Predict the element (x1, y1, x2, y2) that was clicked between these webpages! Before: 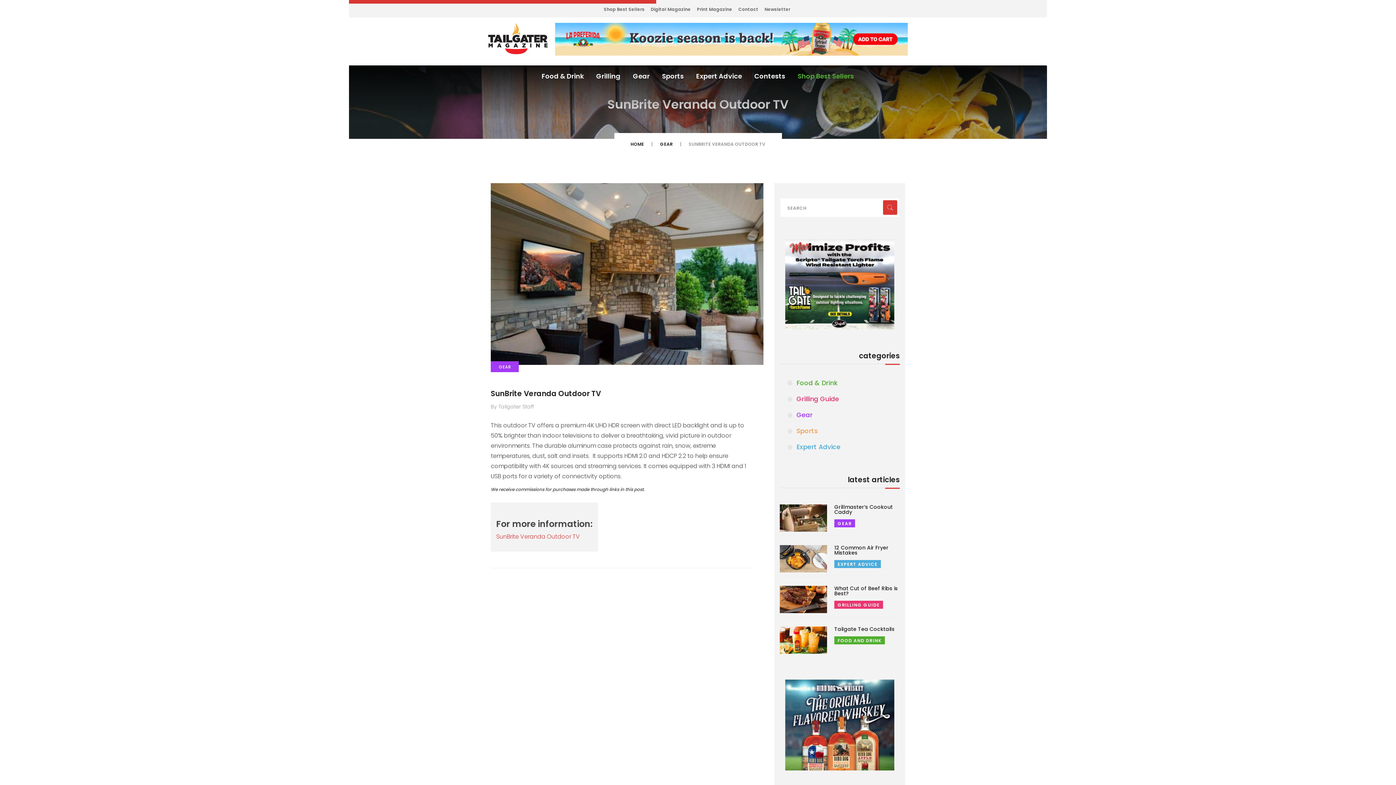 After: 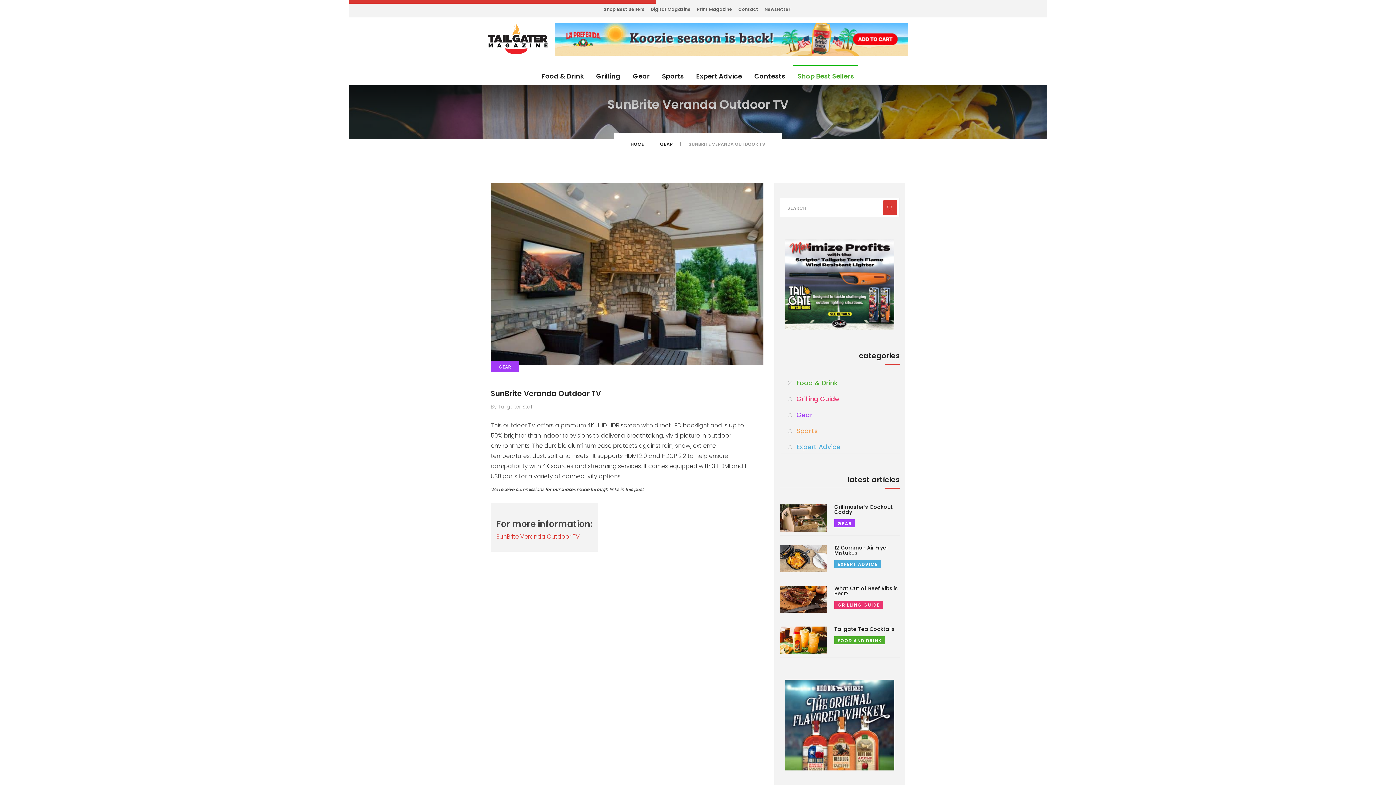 Action: label: Shop Best Sellers bbox: (793, 65, 858, 81)